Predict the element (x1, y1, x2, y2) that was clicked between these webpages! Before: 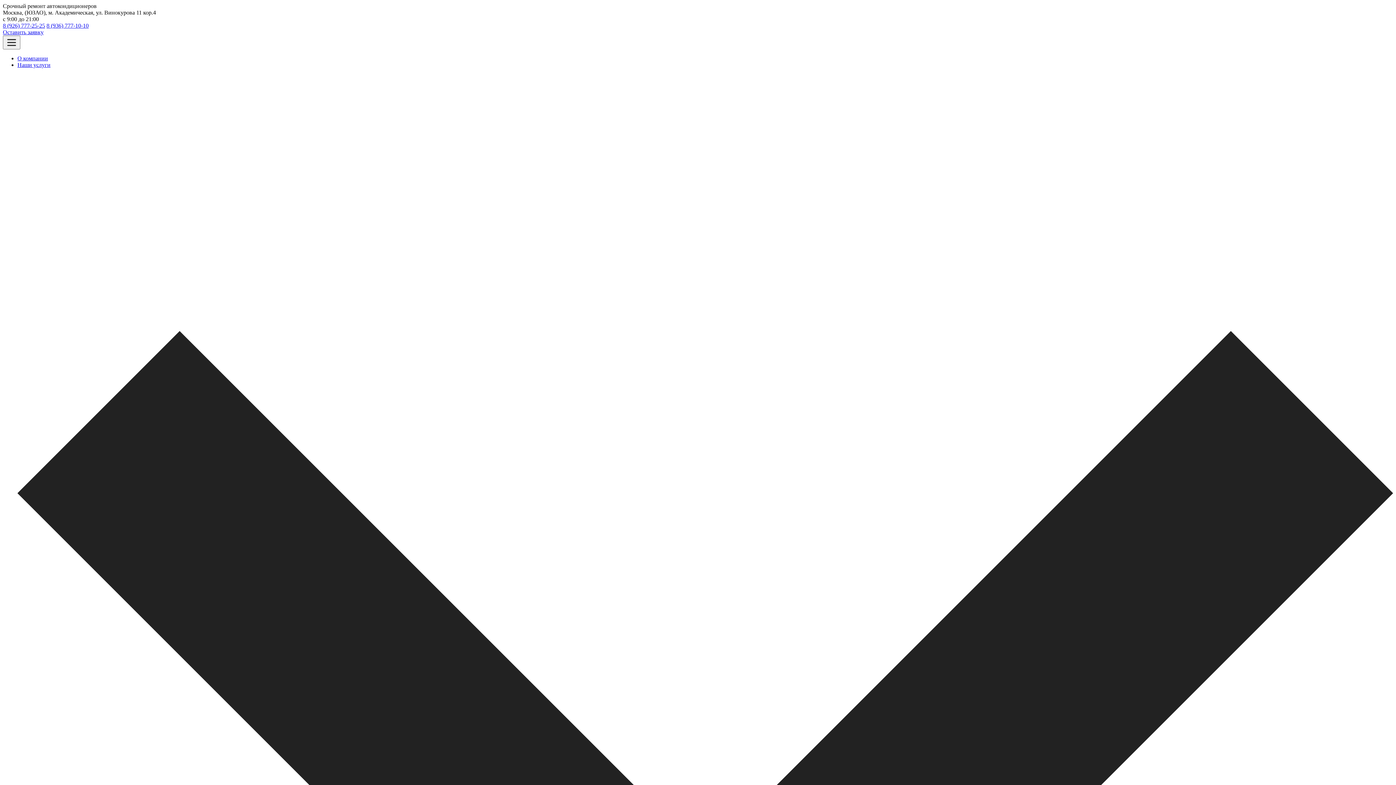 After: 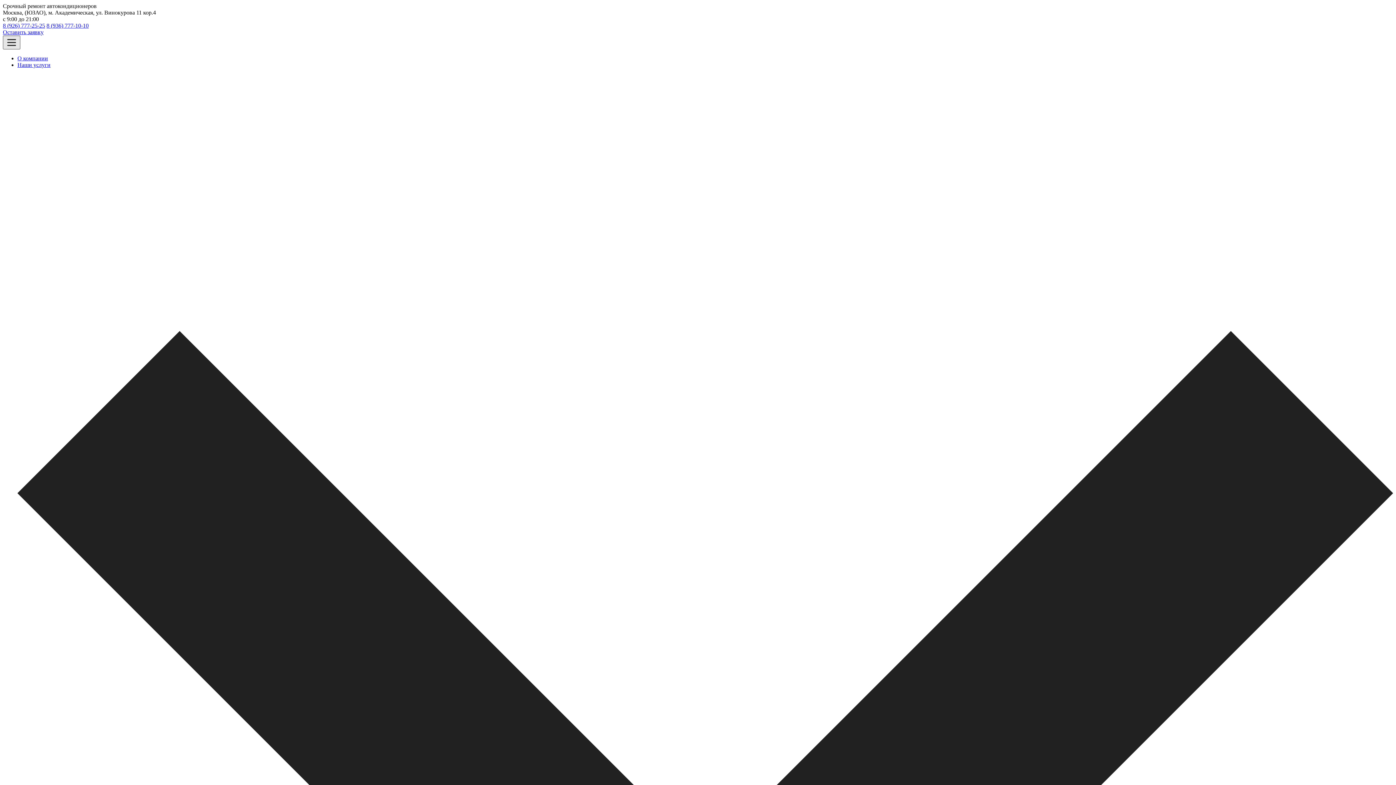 Action: bbox: (2, 35, 20, 49)